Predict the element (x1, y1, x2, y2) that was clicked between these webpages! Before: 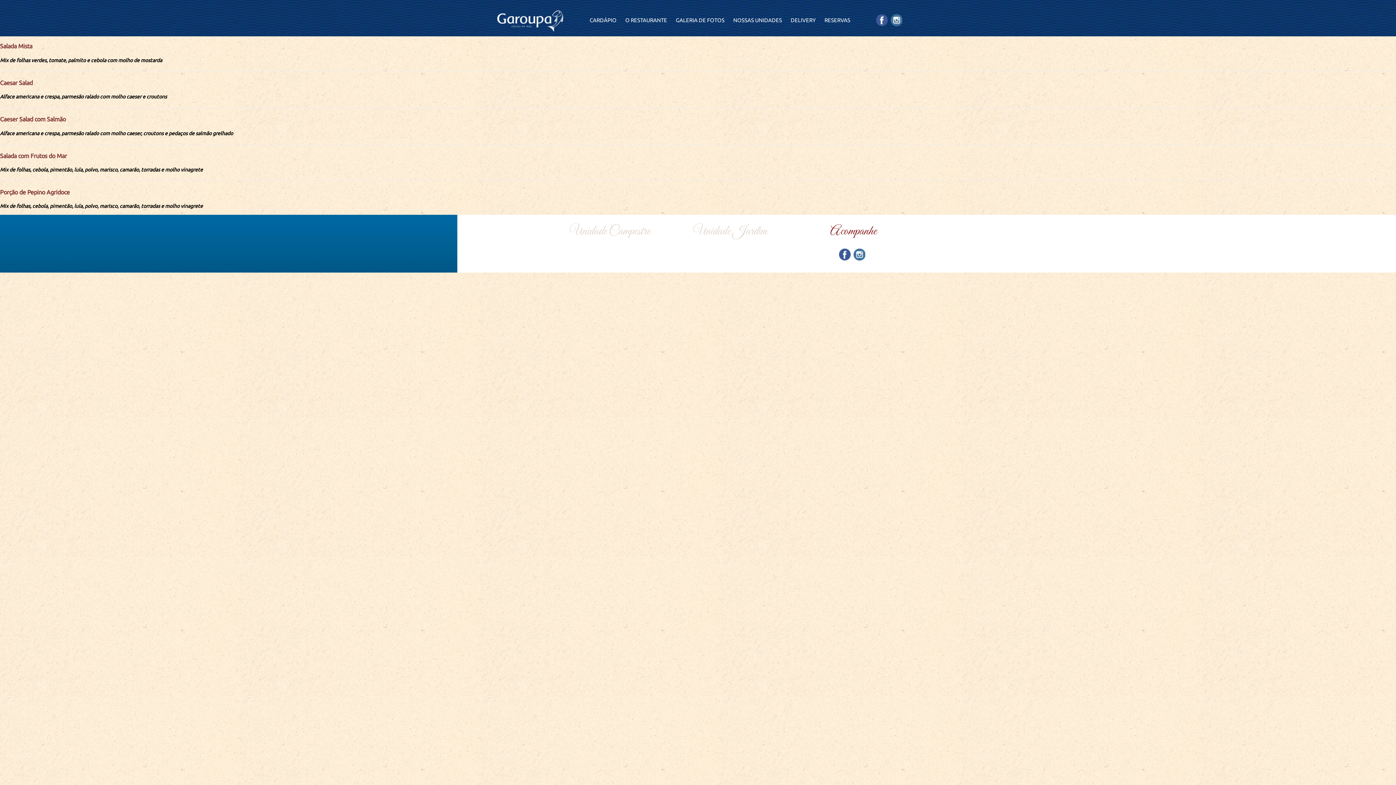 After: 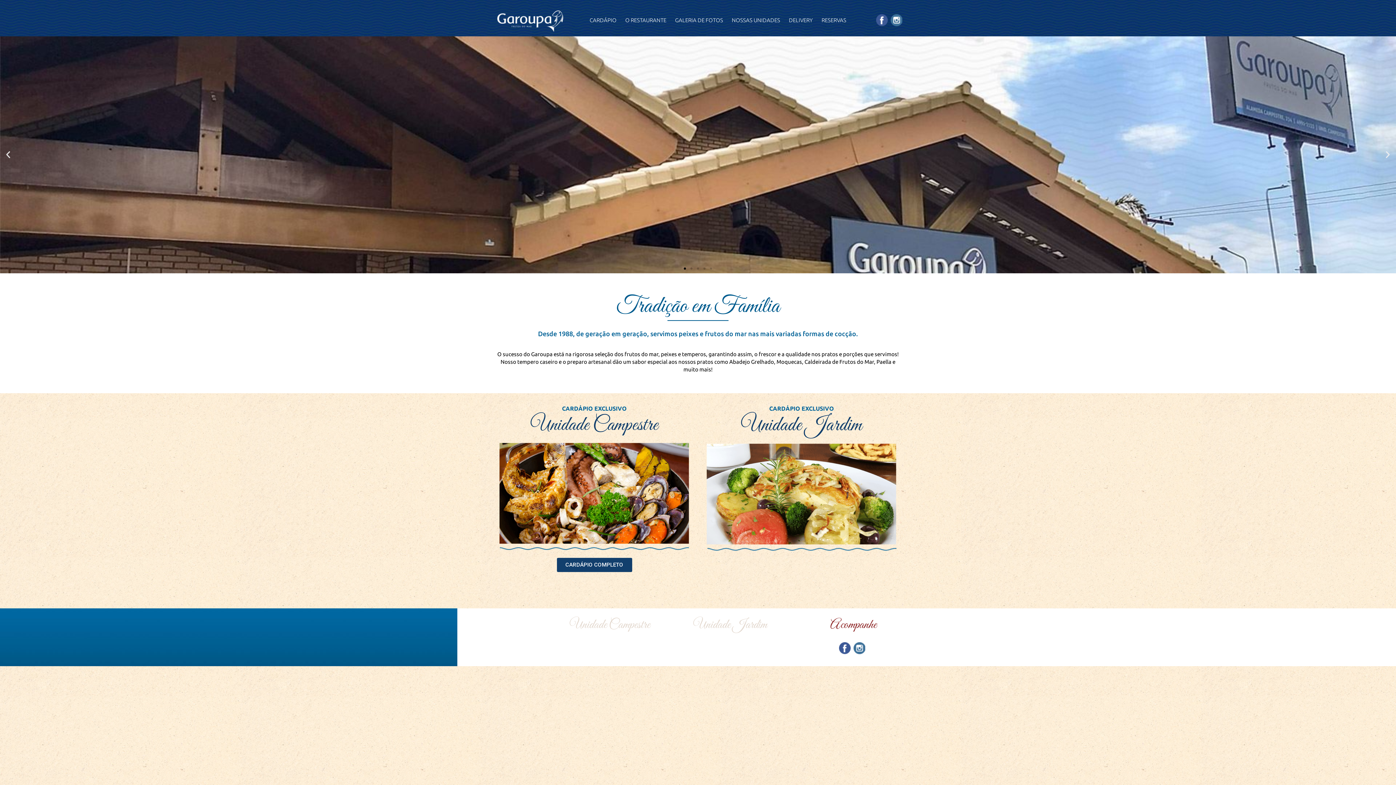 Action: bbox: (496, 226, 554, 252)